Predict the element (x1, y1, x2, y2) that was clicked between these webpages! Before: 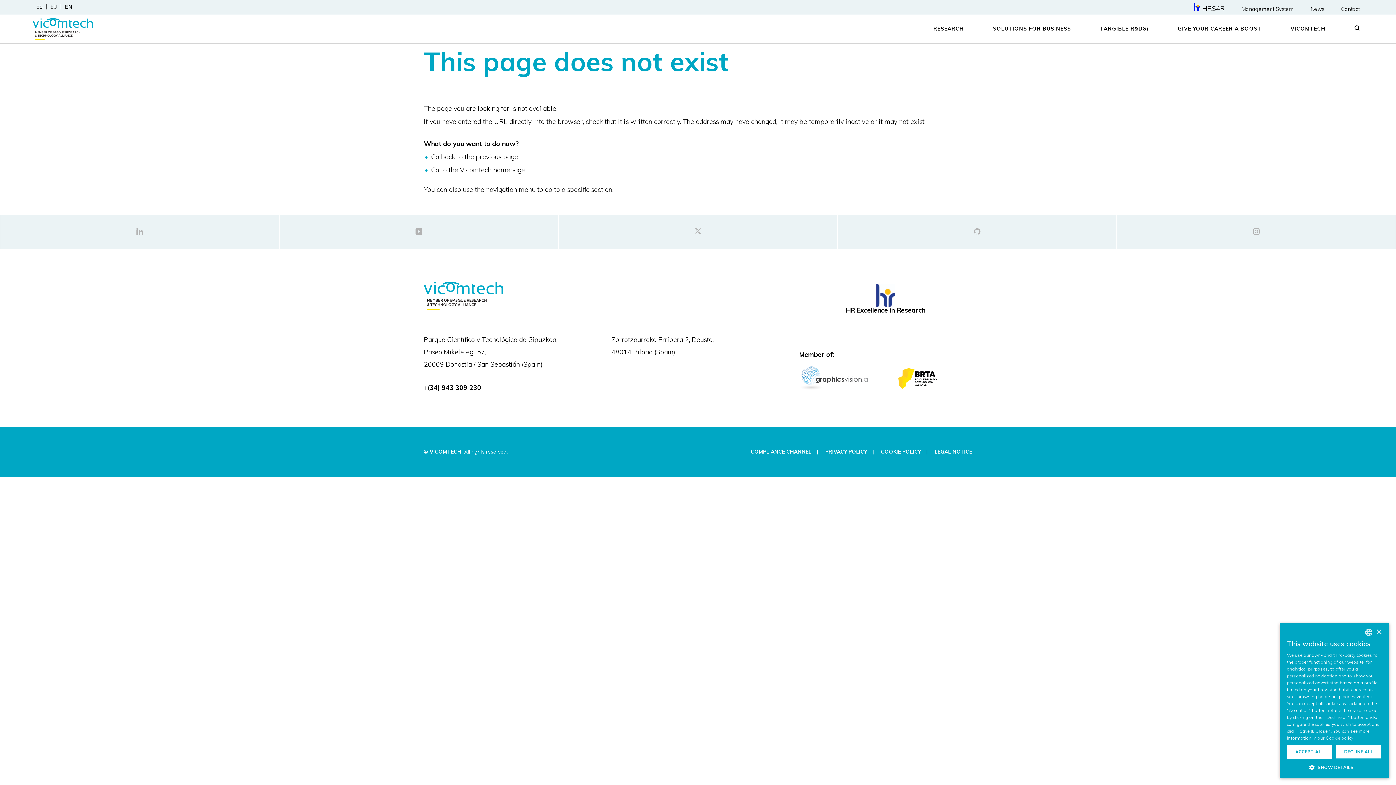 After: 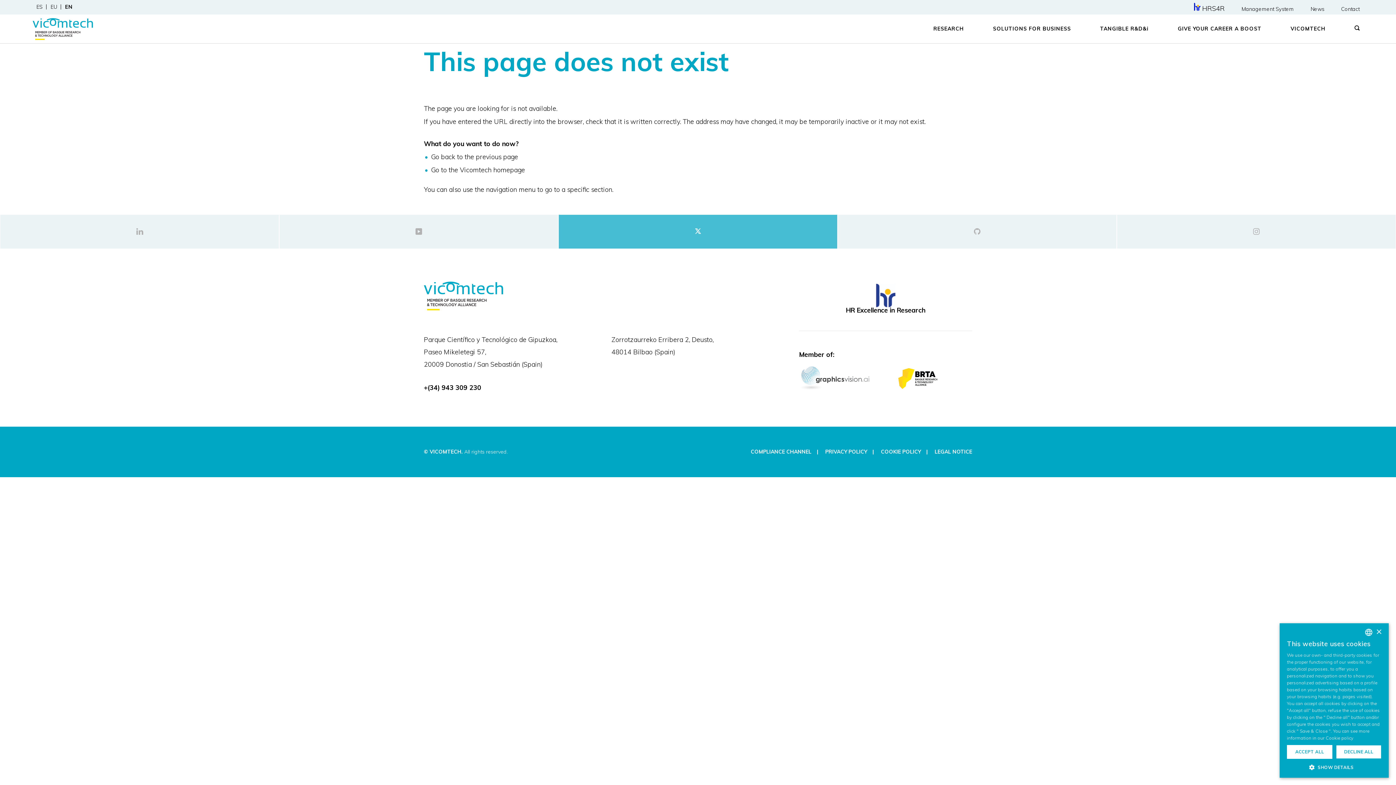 Action: bbox: (558, 214, 837, 248)